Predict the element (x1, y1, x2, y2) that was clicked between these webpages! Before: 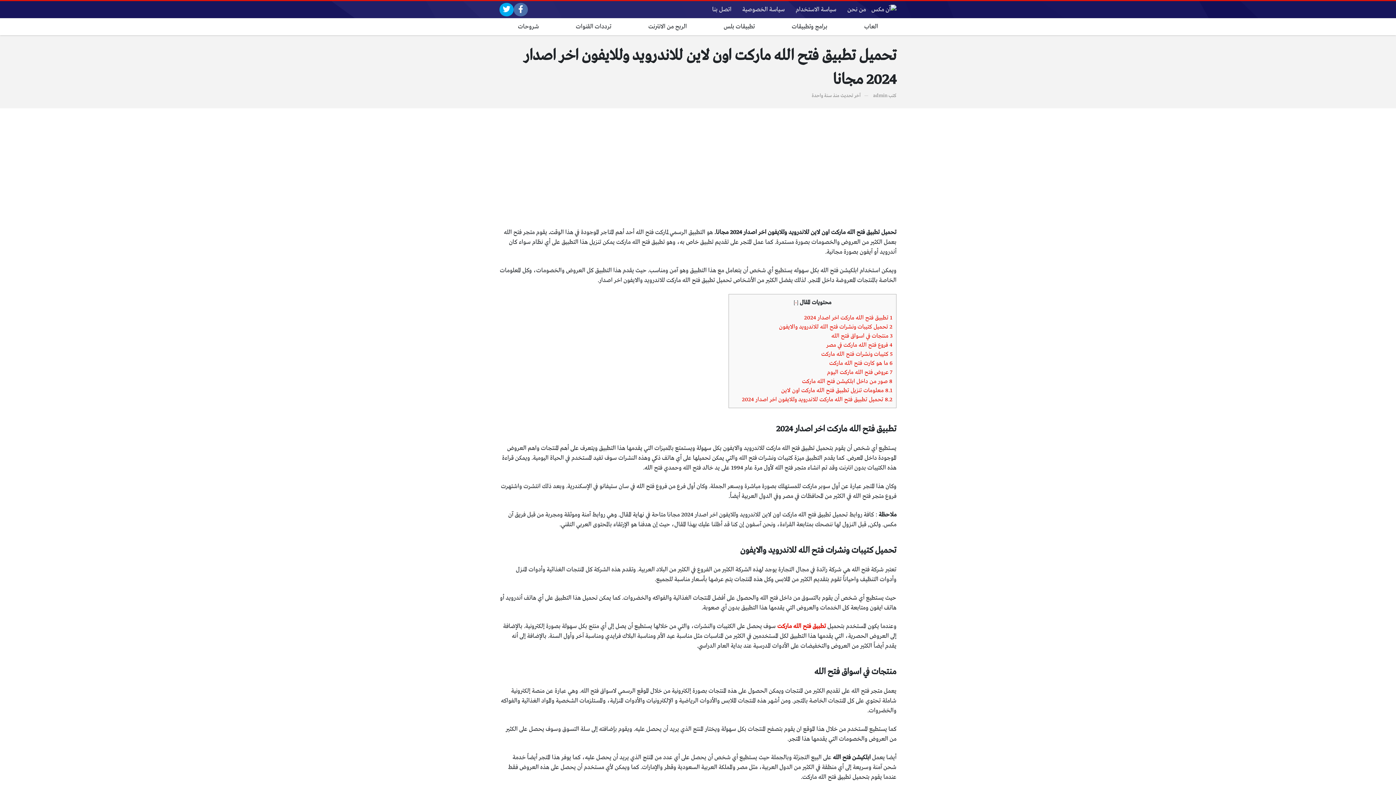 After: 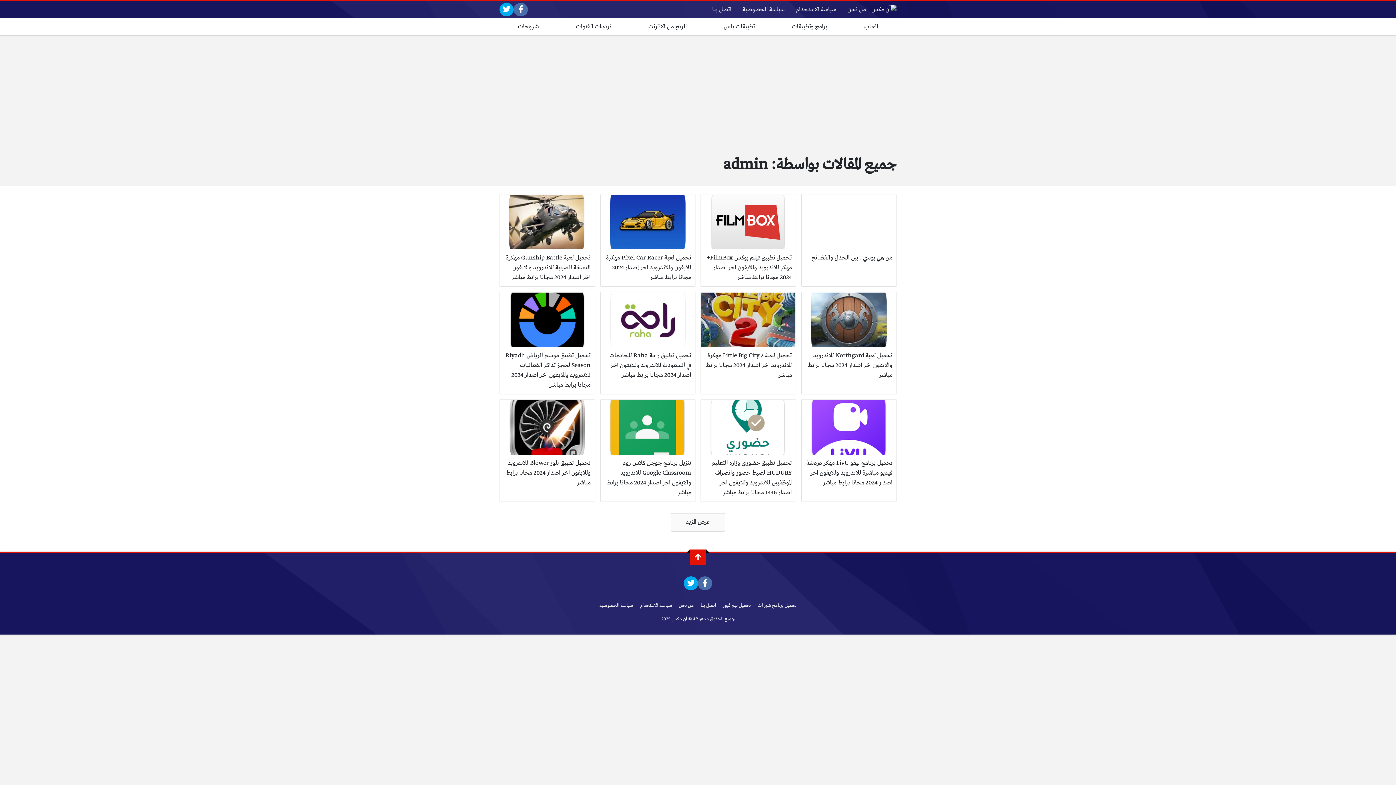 Action: label: admin bbox: (873, 92, 887, 99)